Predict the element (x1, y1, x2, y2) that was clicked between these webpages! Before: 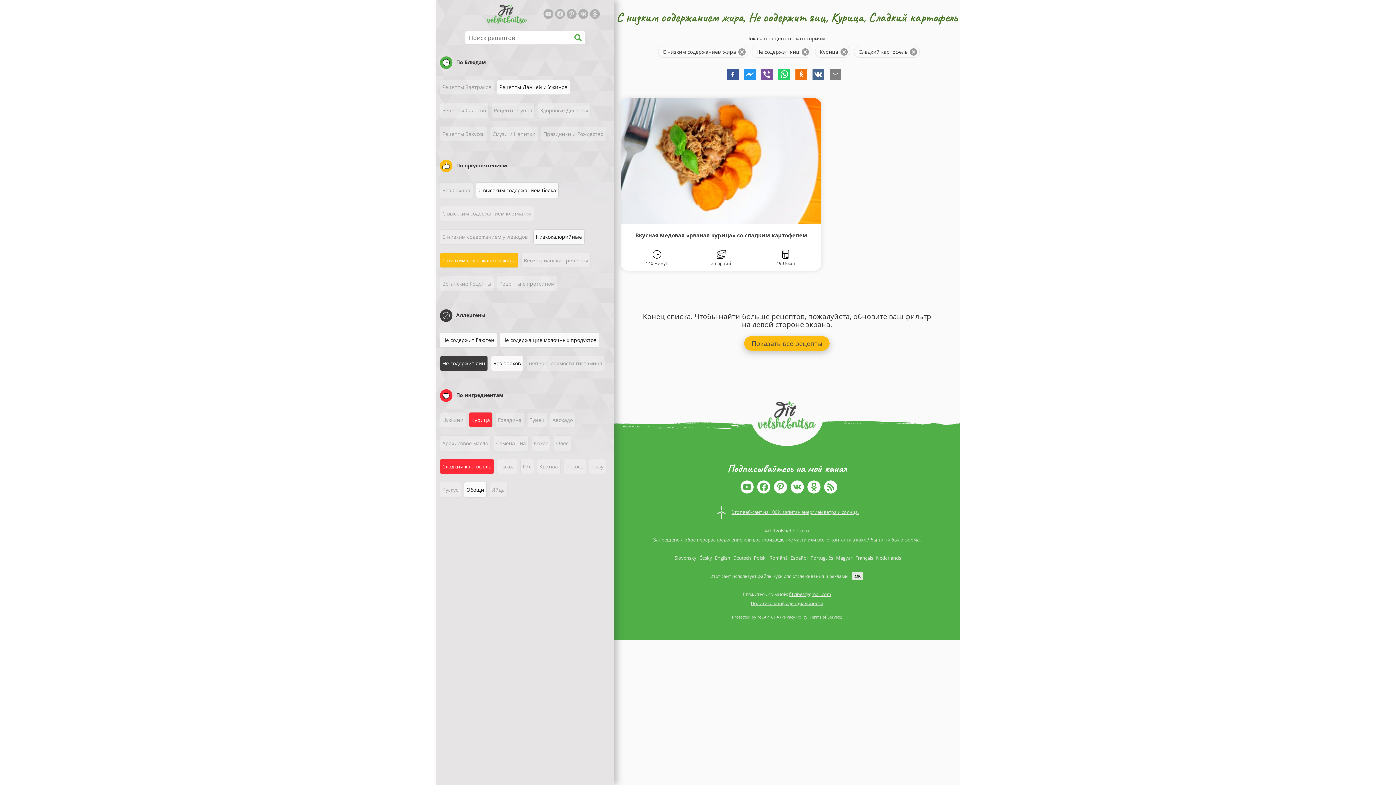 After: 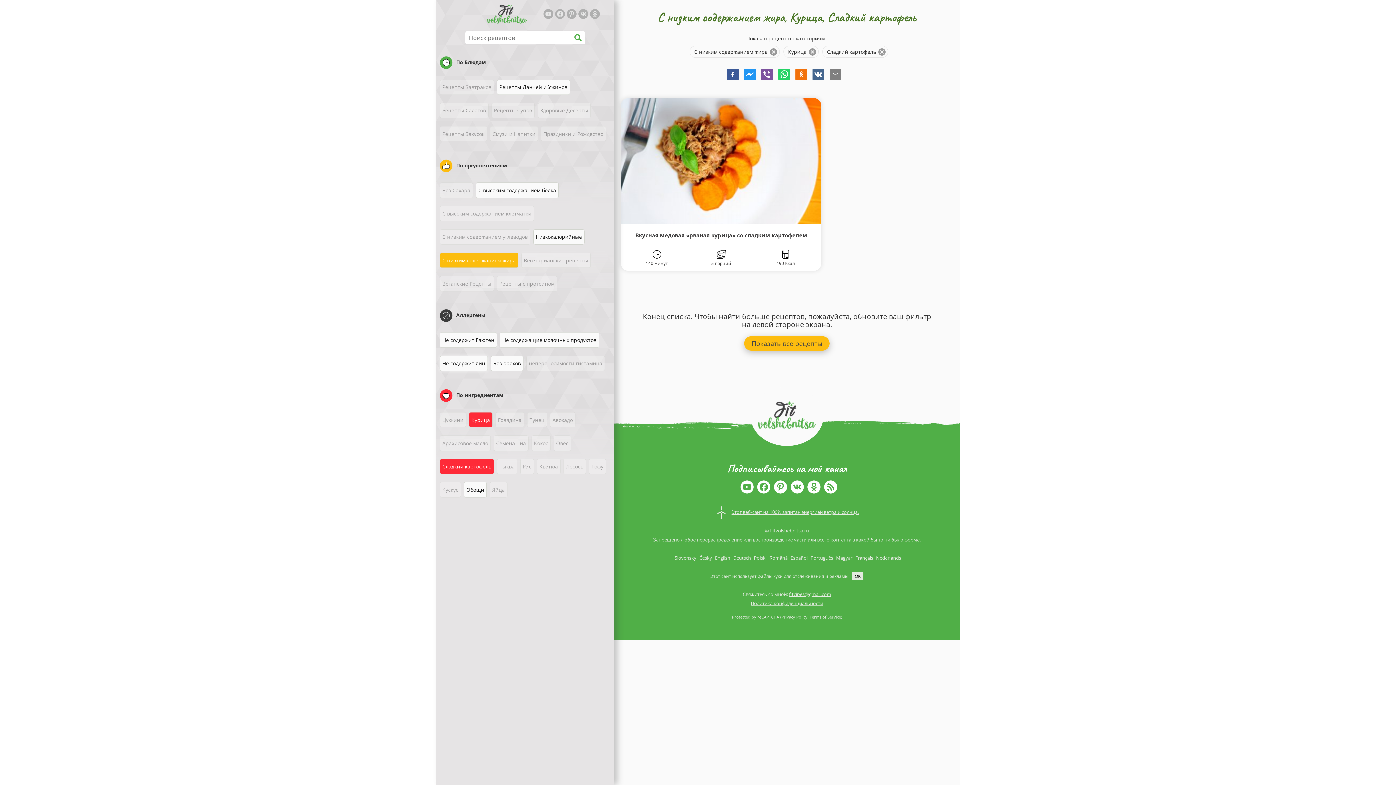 Action: bbox: (439, 355, 487, 371) label: Не содержит яиц